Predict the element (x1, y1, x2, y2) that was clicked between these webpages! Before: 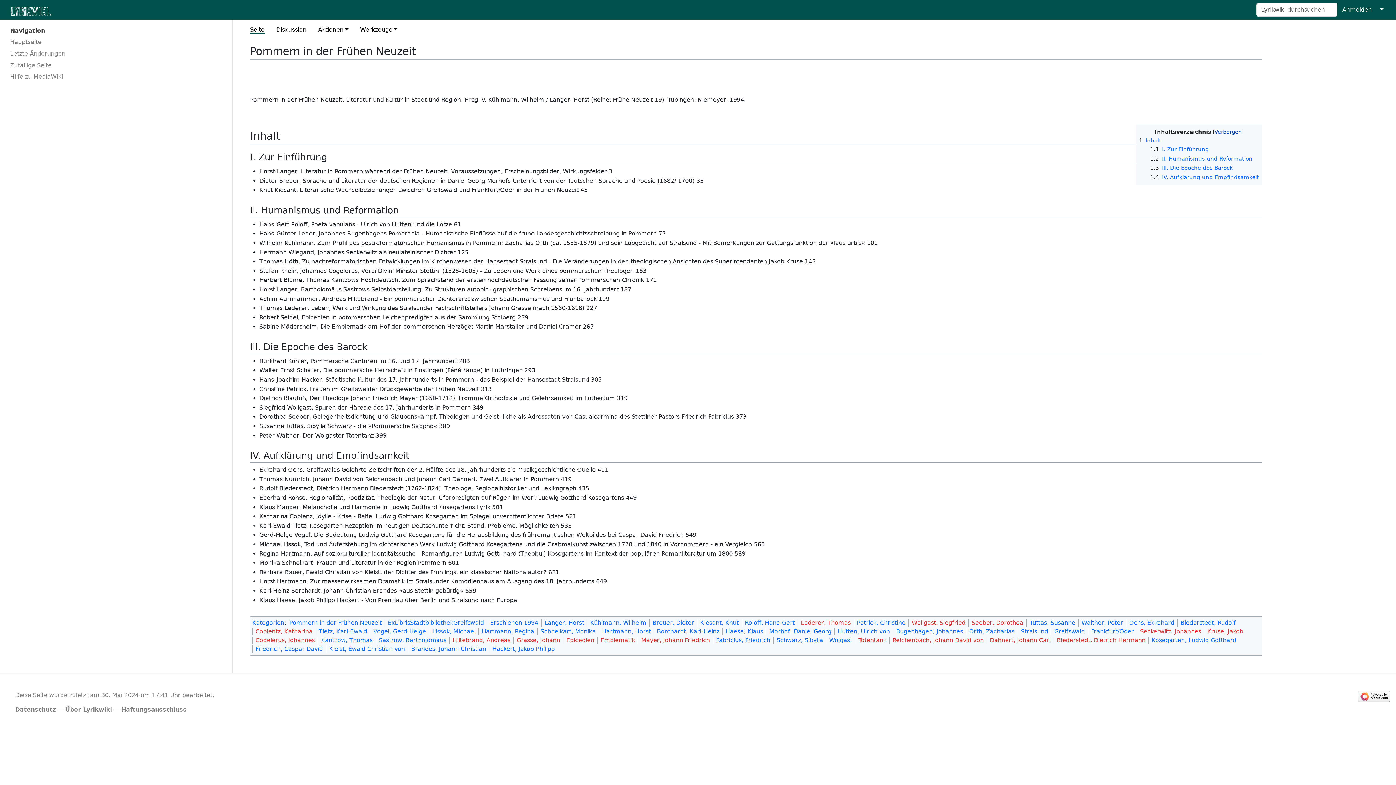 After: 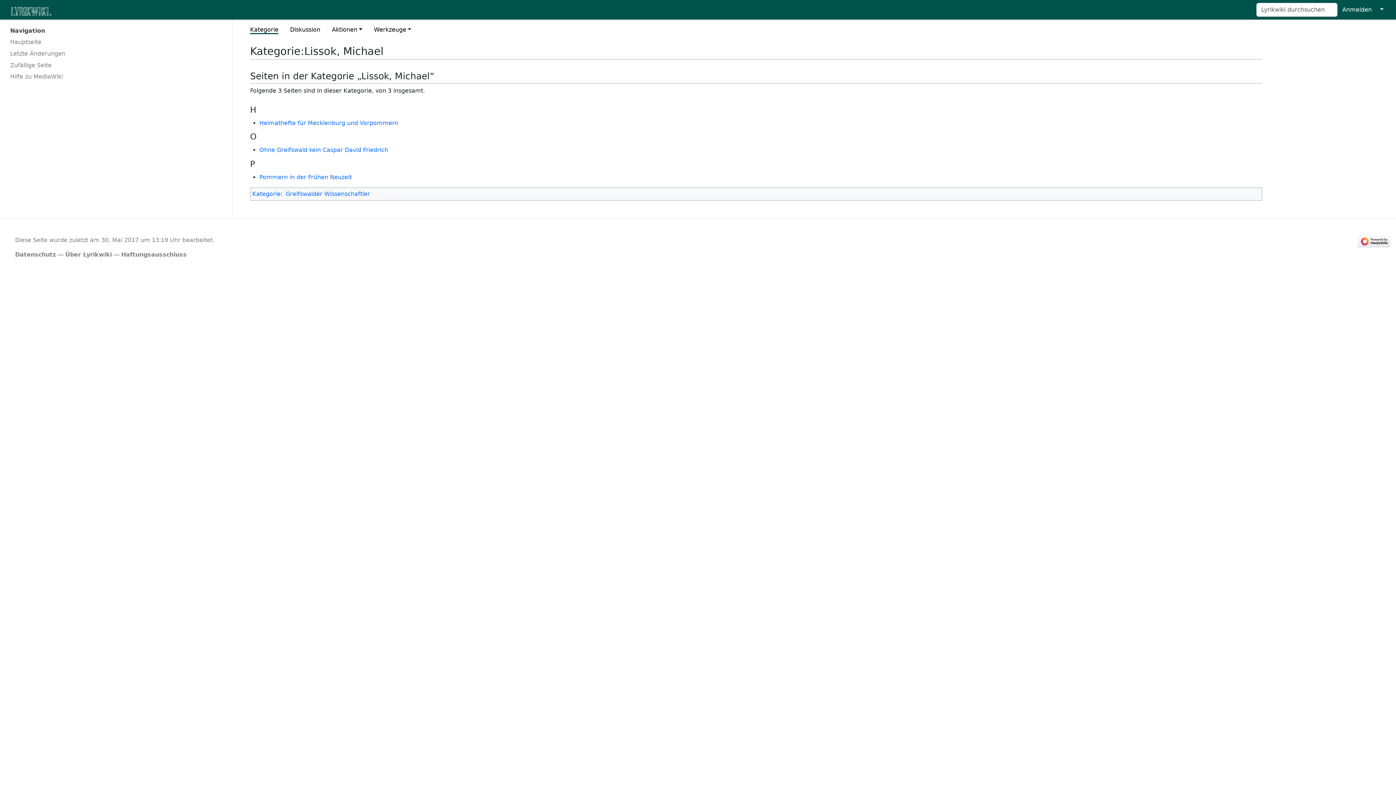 Action: bbox: (432, 628, 475, 635) label: Lissok, Michael